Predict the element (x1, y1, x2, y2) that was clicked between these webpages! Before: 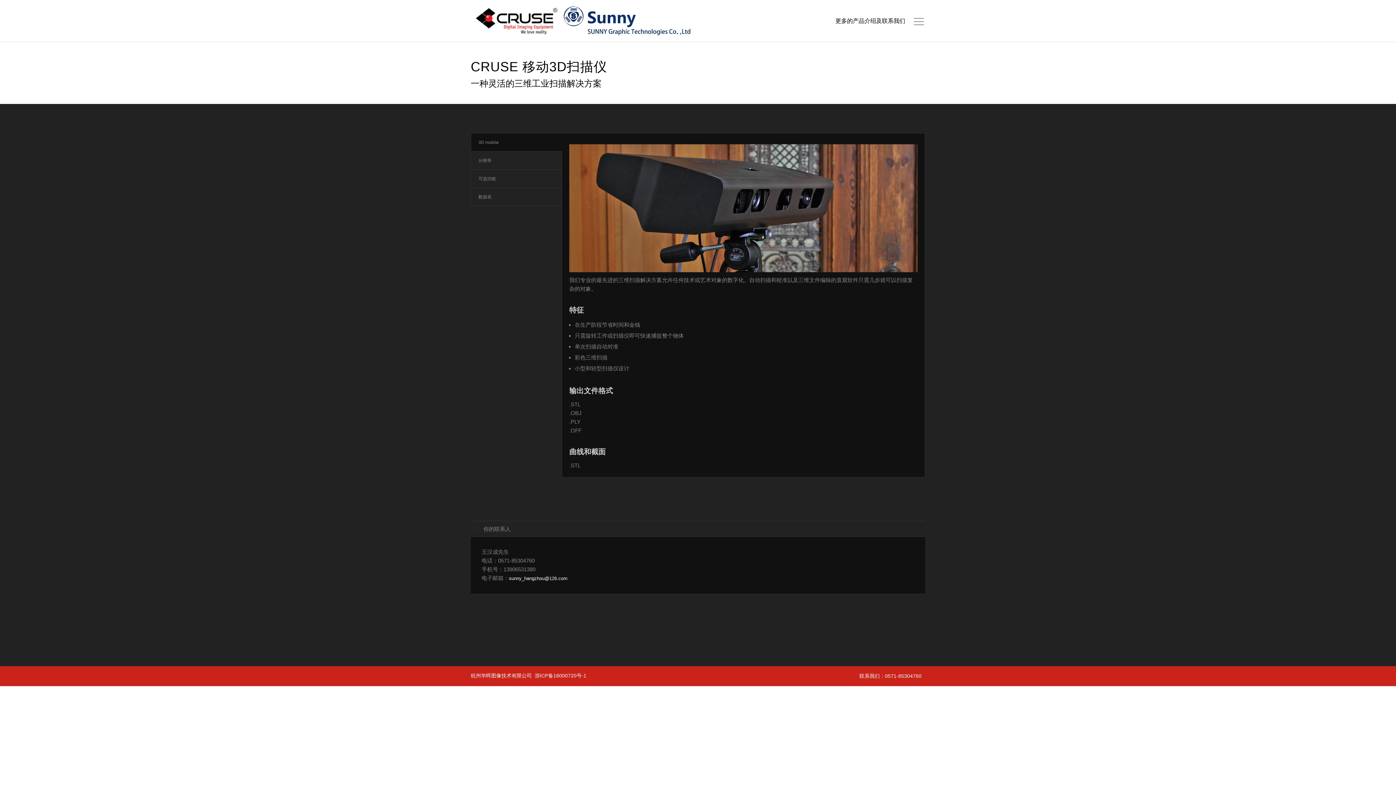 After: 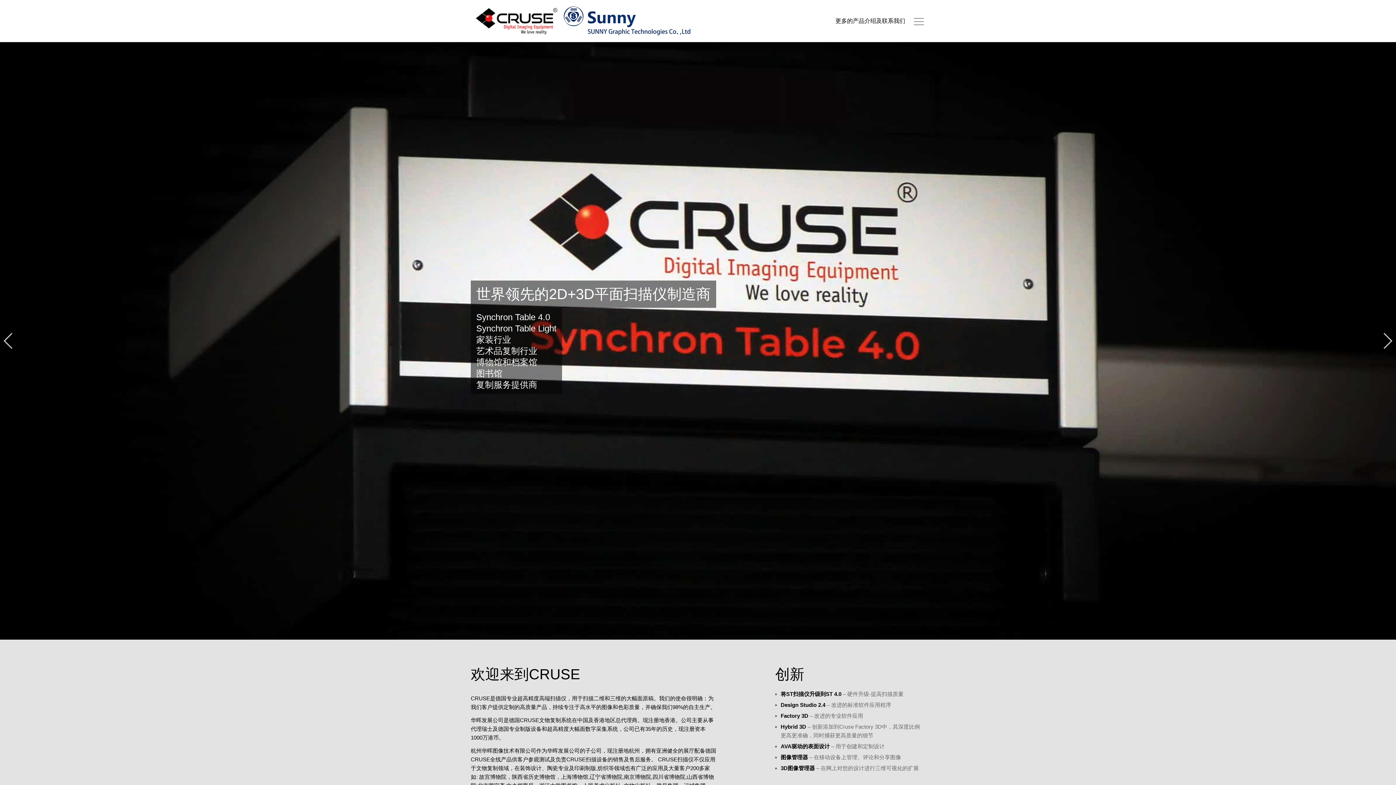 Action: bbox: (470, 0, 693, 42)